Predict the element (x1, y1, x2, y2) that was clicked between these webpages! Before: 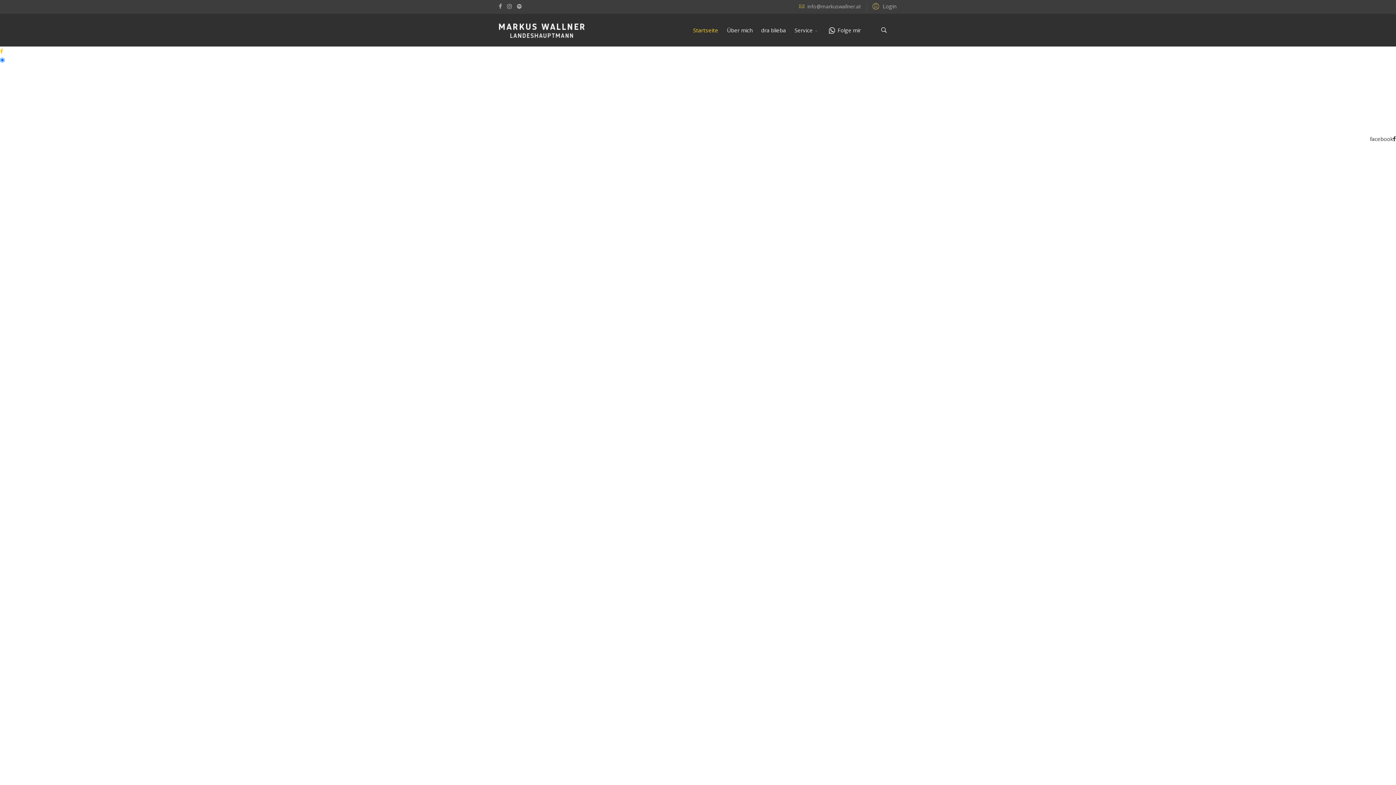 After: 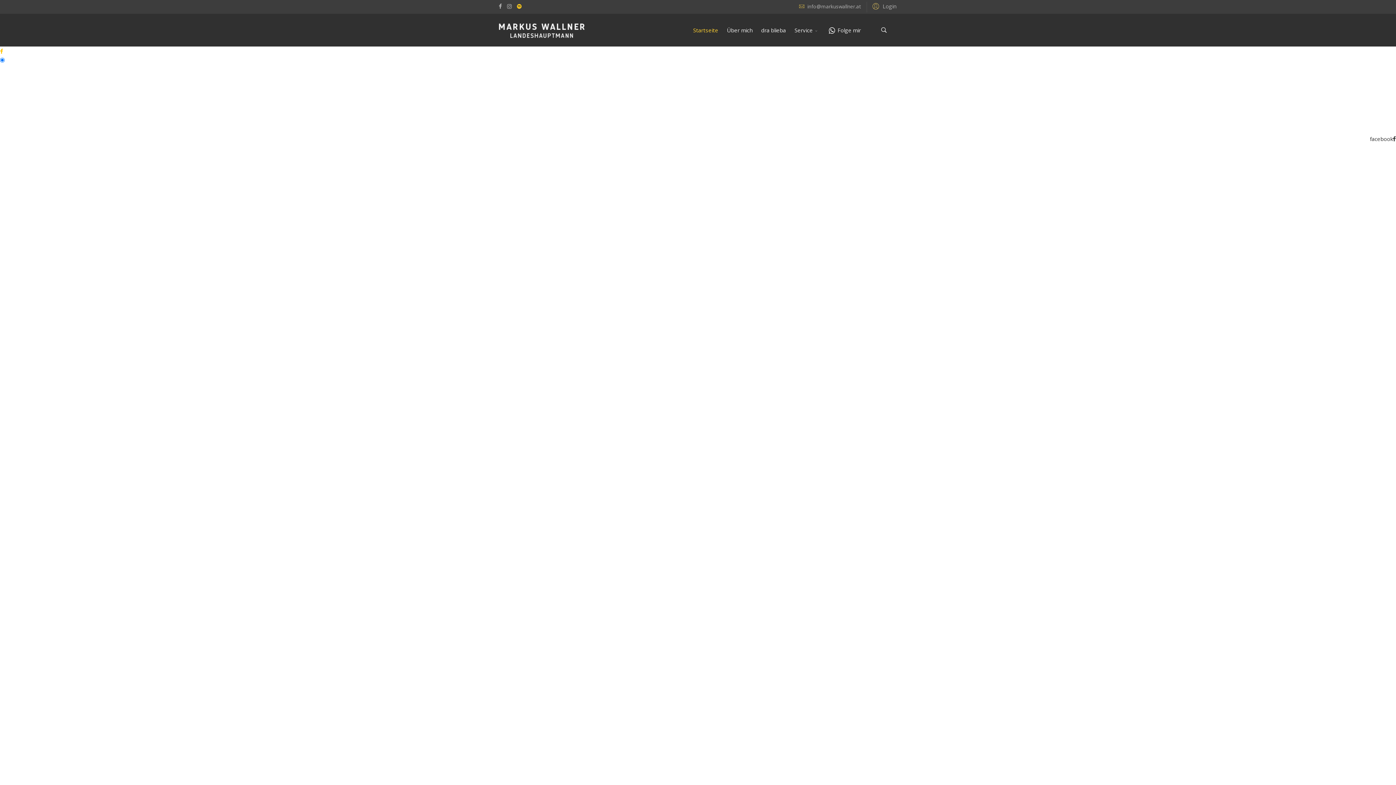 Action: bbox: (517, 2, 521, 9)